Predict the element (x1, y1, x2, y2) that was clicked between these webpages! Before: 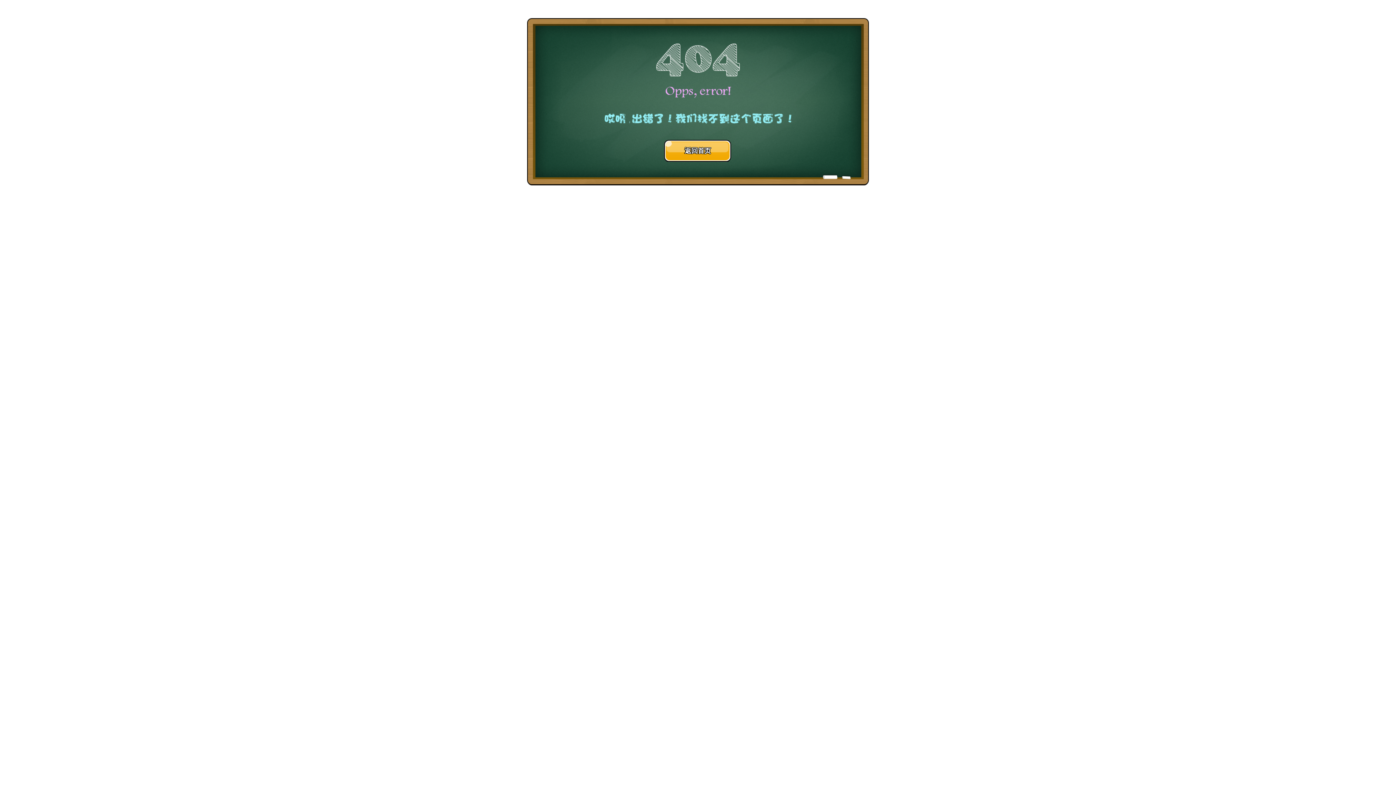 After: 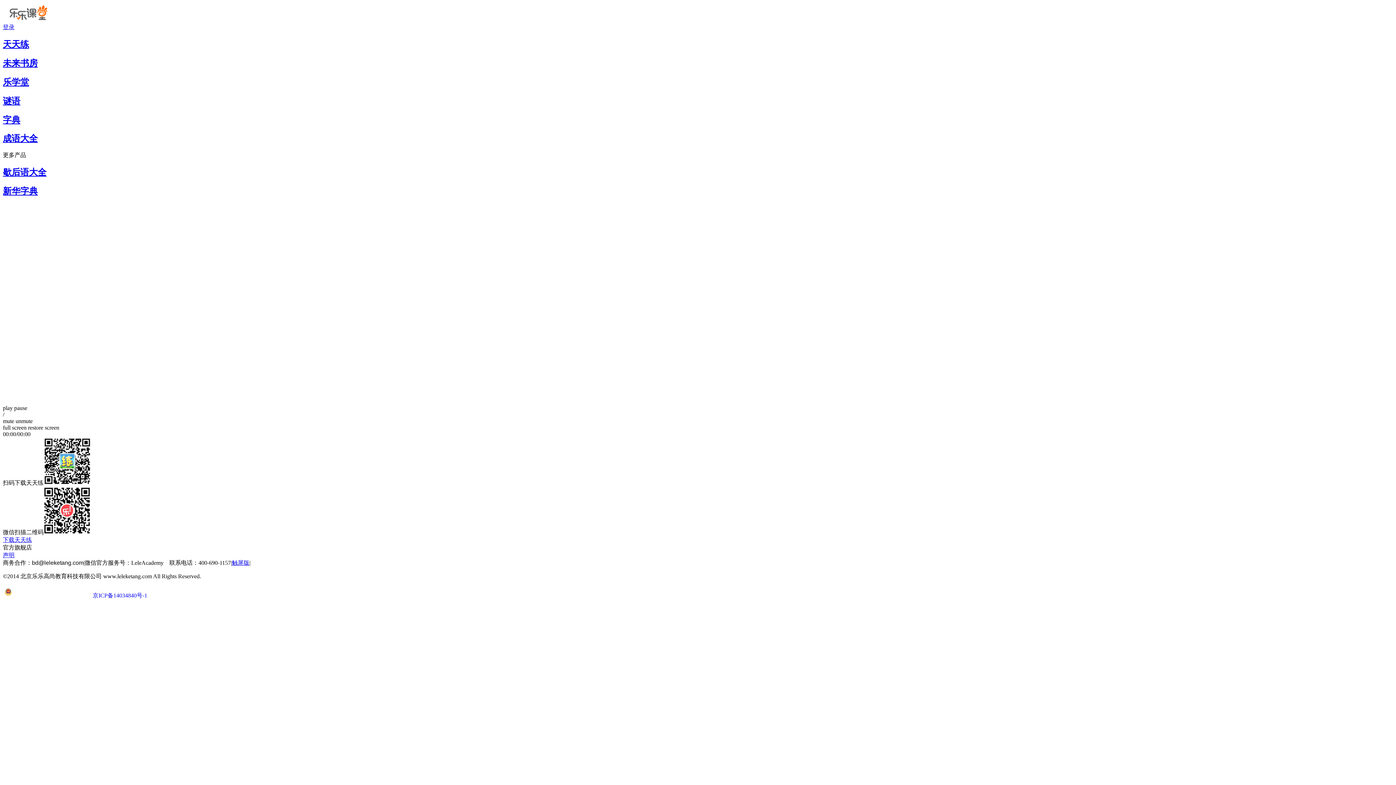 Action: label: 返回首页 bbox: (664, 140, 731, 161)